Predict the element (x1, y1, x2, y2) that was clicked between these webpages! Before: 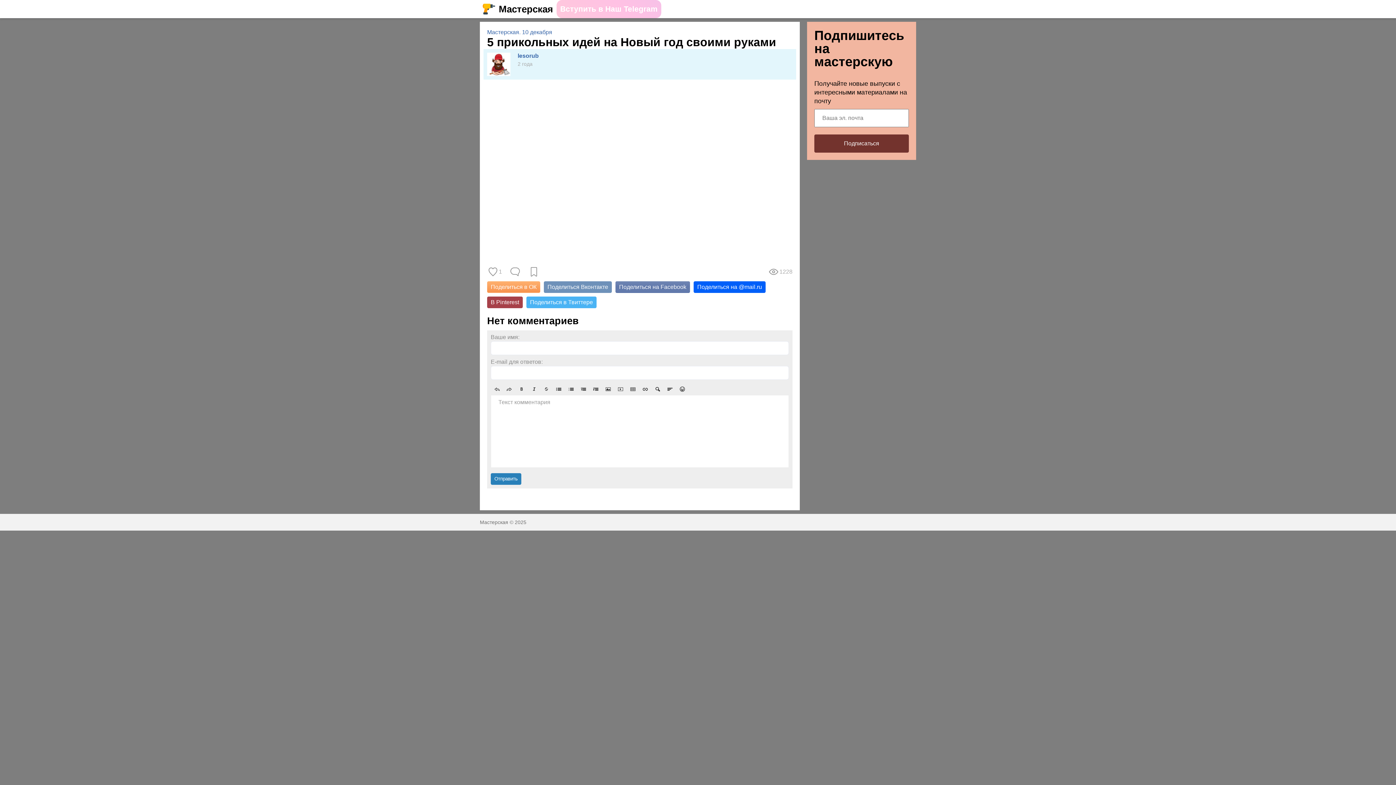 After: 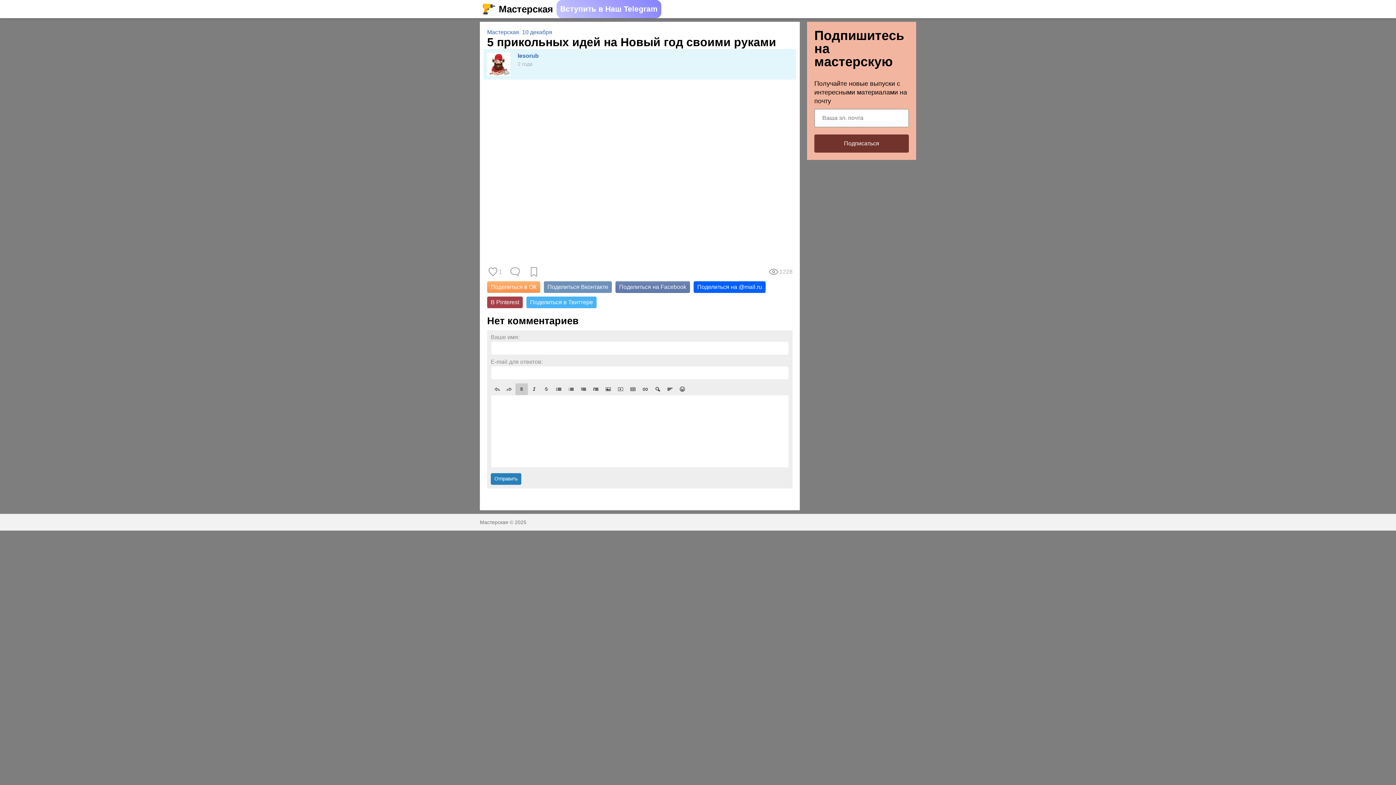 Action: bbox: (515, 383, 528, 395)